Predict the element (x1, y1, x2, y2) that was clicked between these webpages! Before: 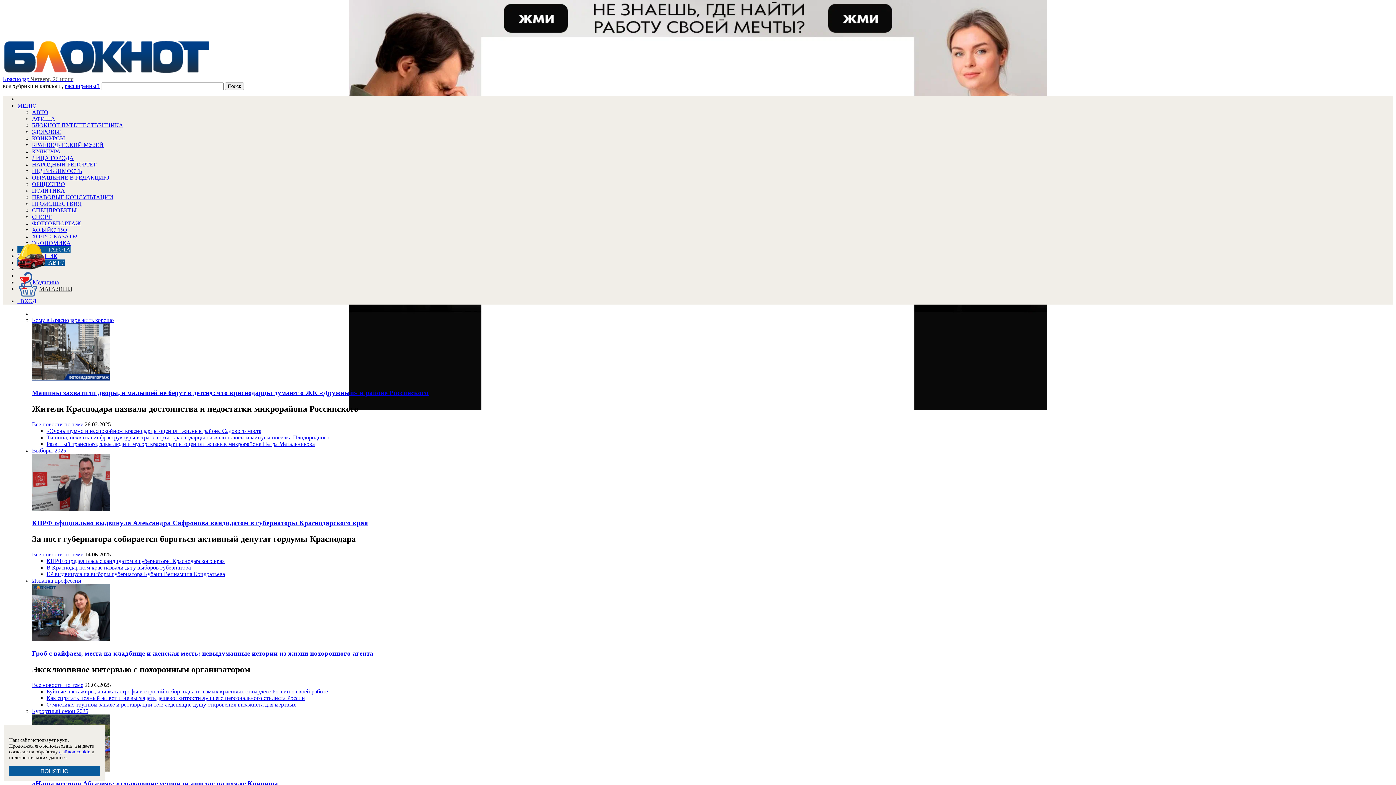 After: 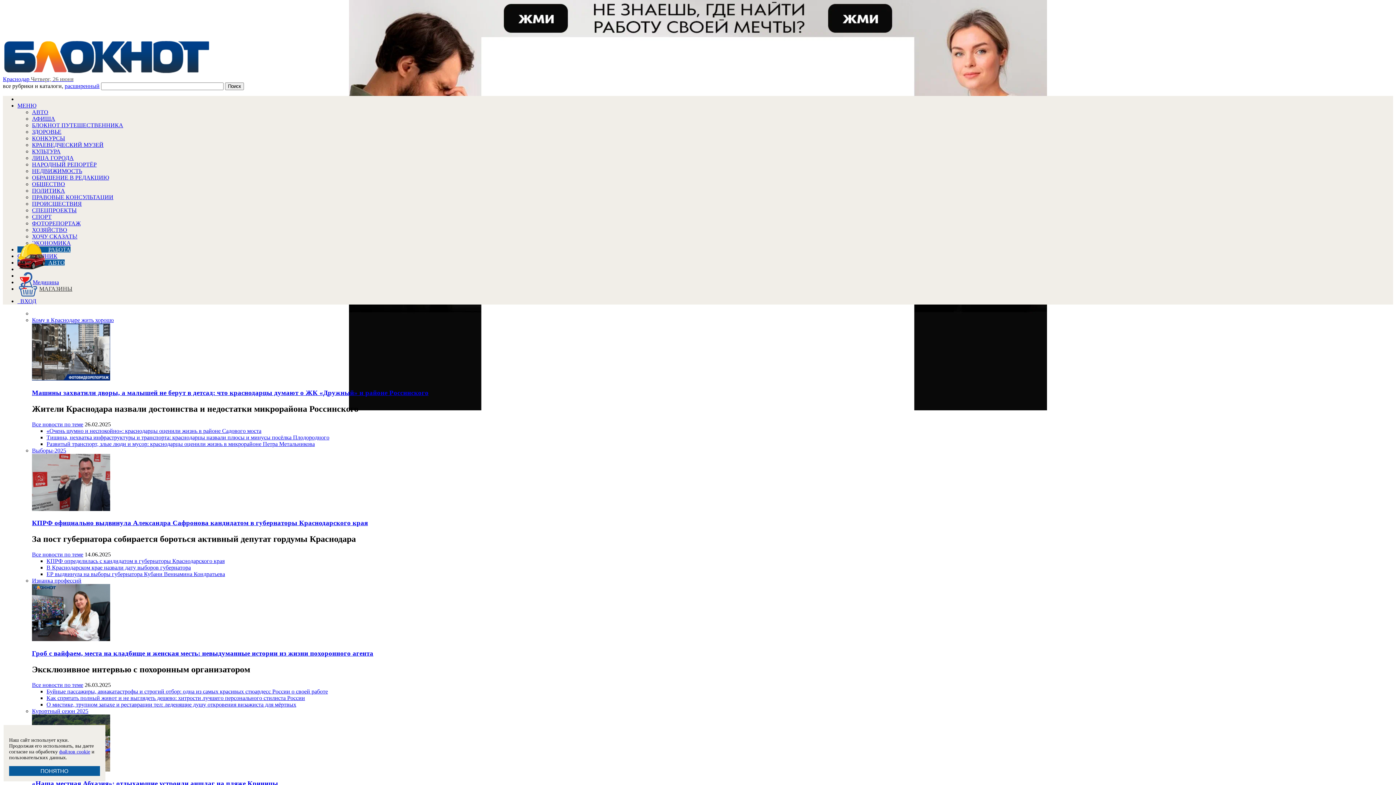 Action: bbox: (32, 388, 1393, 396) label: Машины захватили дворы, а малышей не берут в детсад: что краснодарцы думают о ЖК «Дружный» и районе Россинского